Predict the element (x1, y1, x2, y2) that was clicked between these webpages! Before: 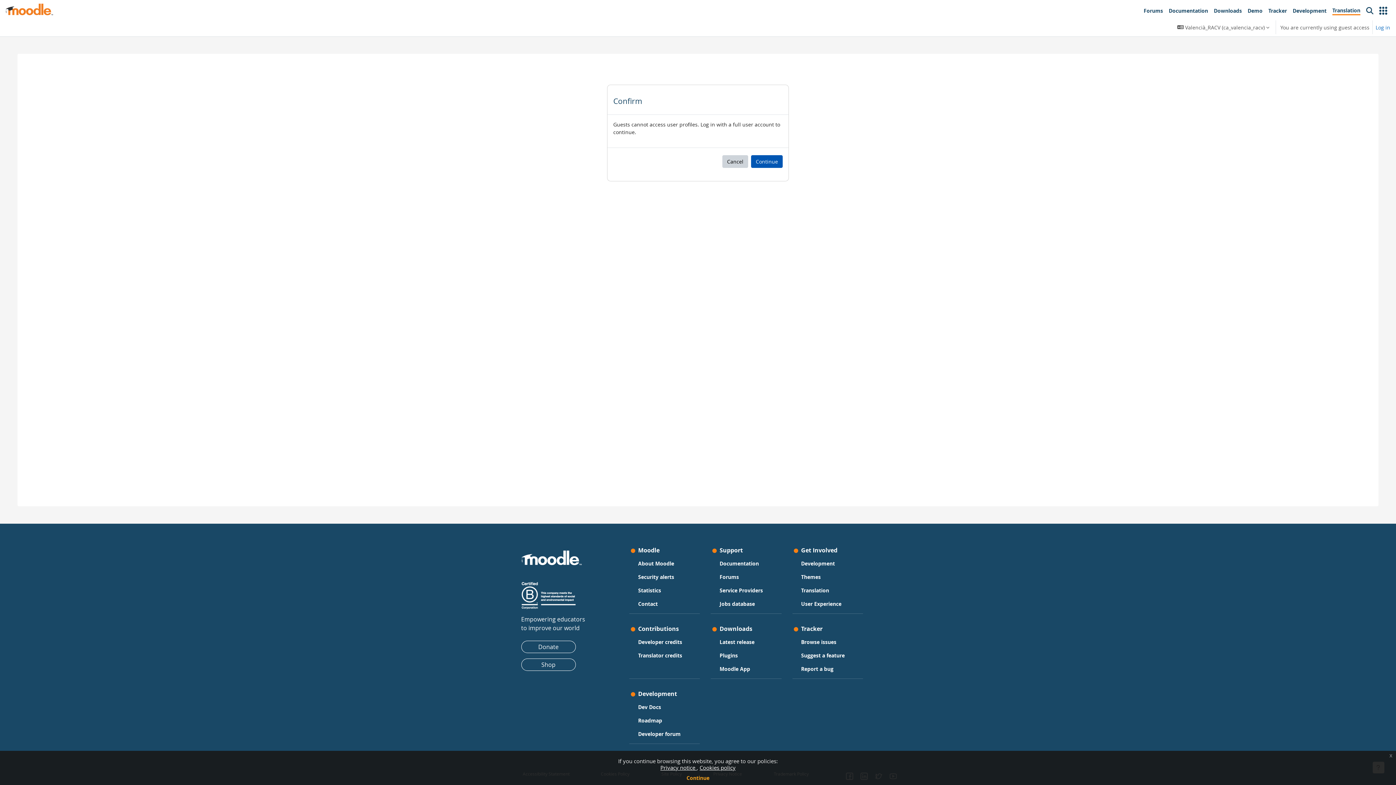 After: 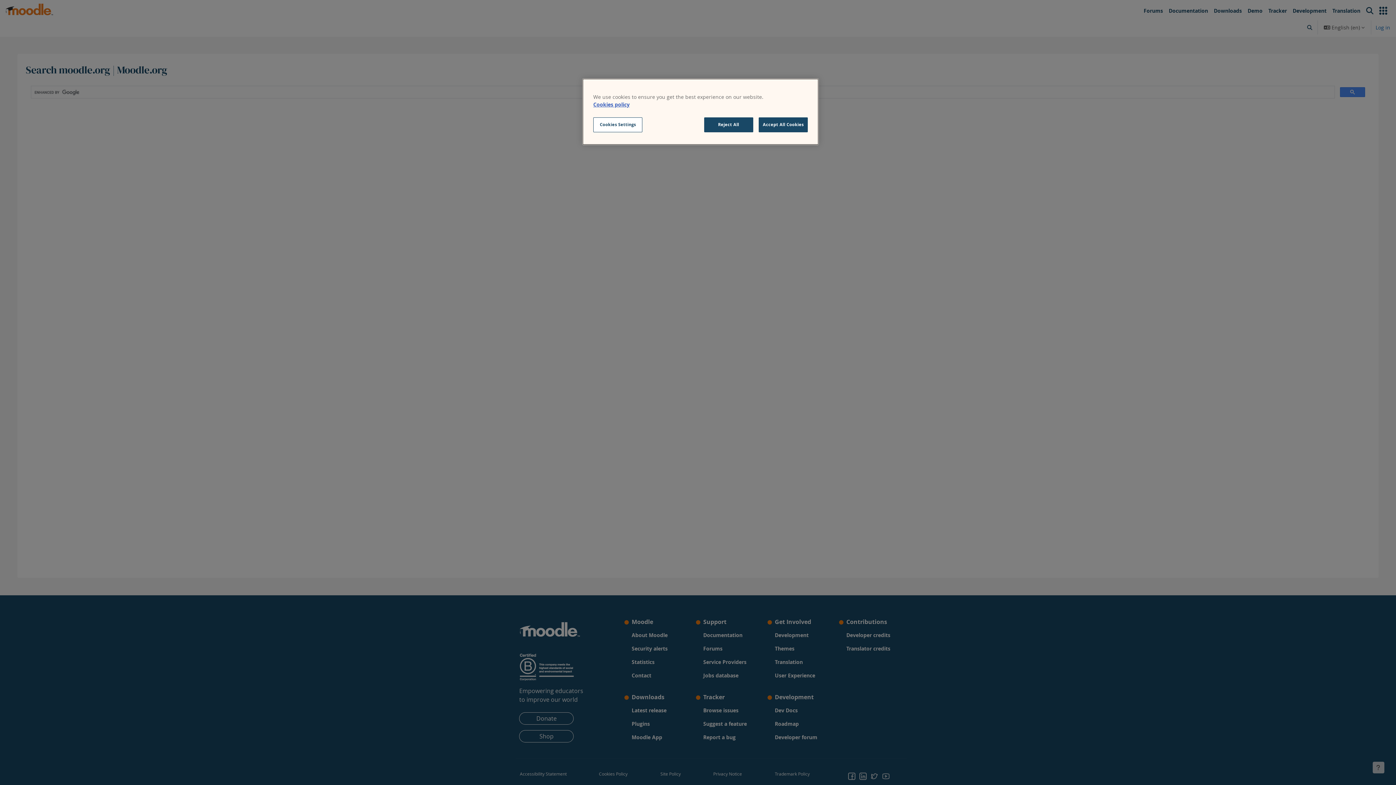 Action: label: Search bbox: (1363, 3, 1376, 18)